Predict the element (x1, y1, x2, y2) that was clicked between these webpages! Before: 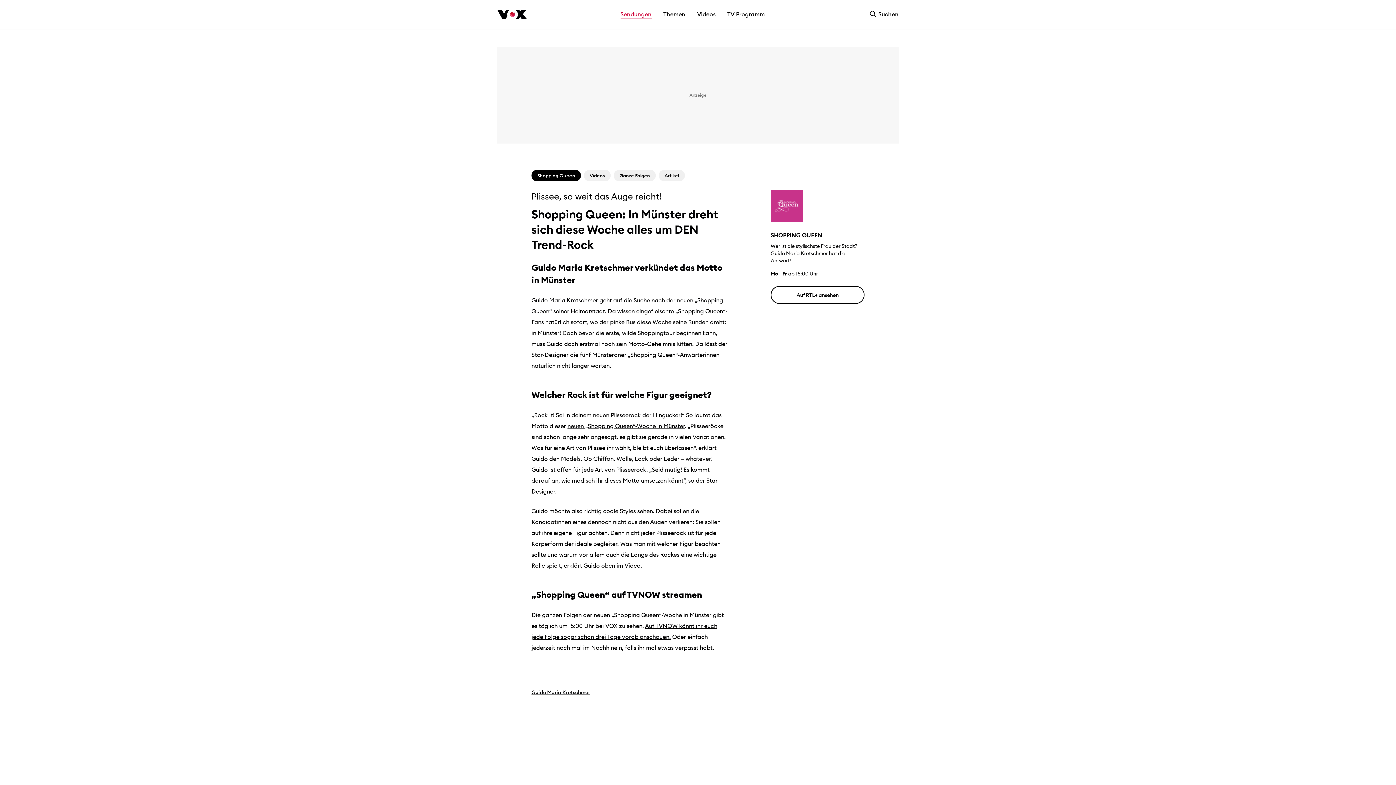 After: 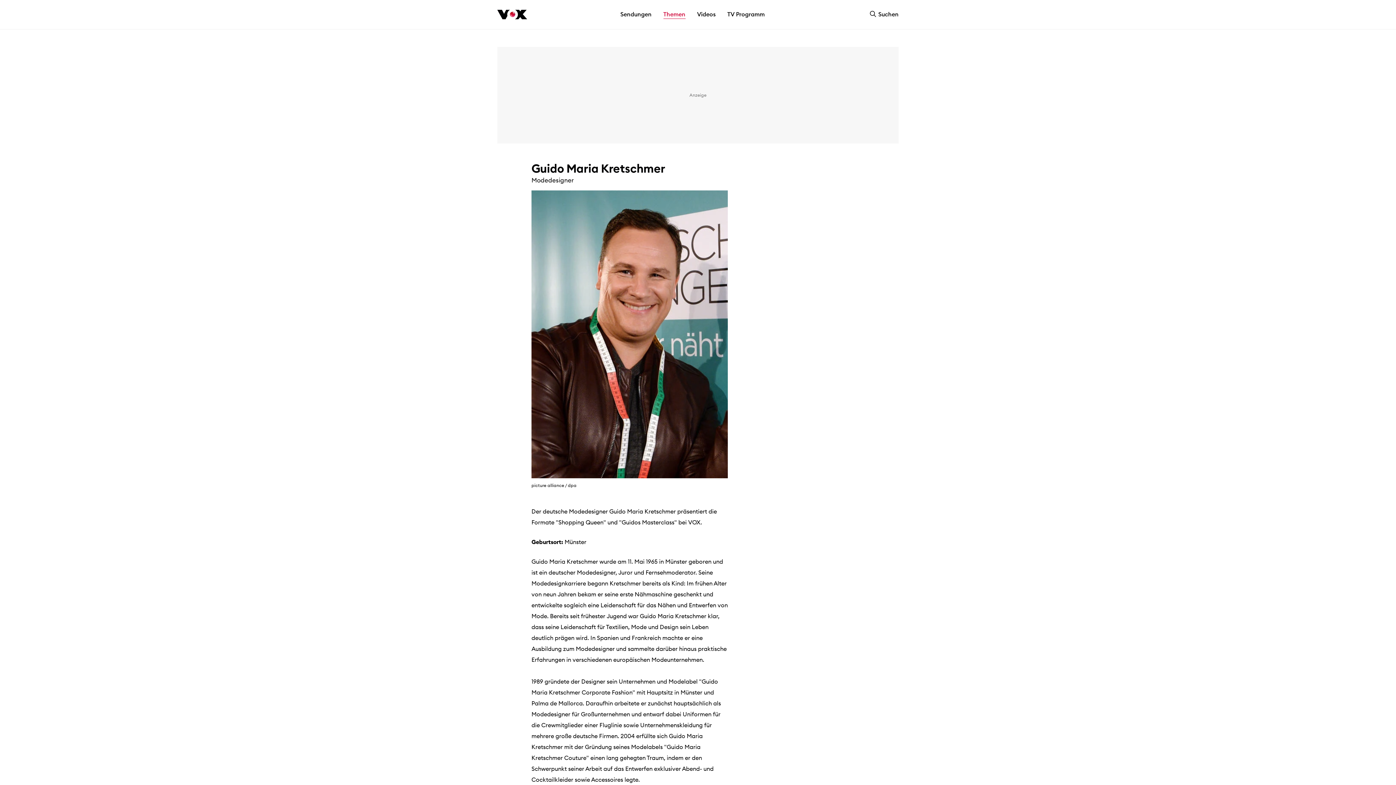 Action: bbox: (531, 689, 590, 695) label: Guido Maria Kretschmer